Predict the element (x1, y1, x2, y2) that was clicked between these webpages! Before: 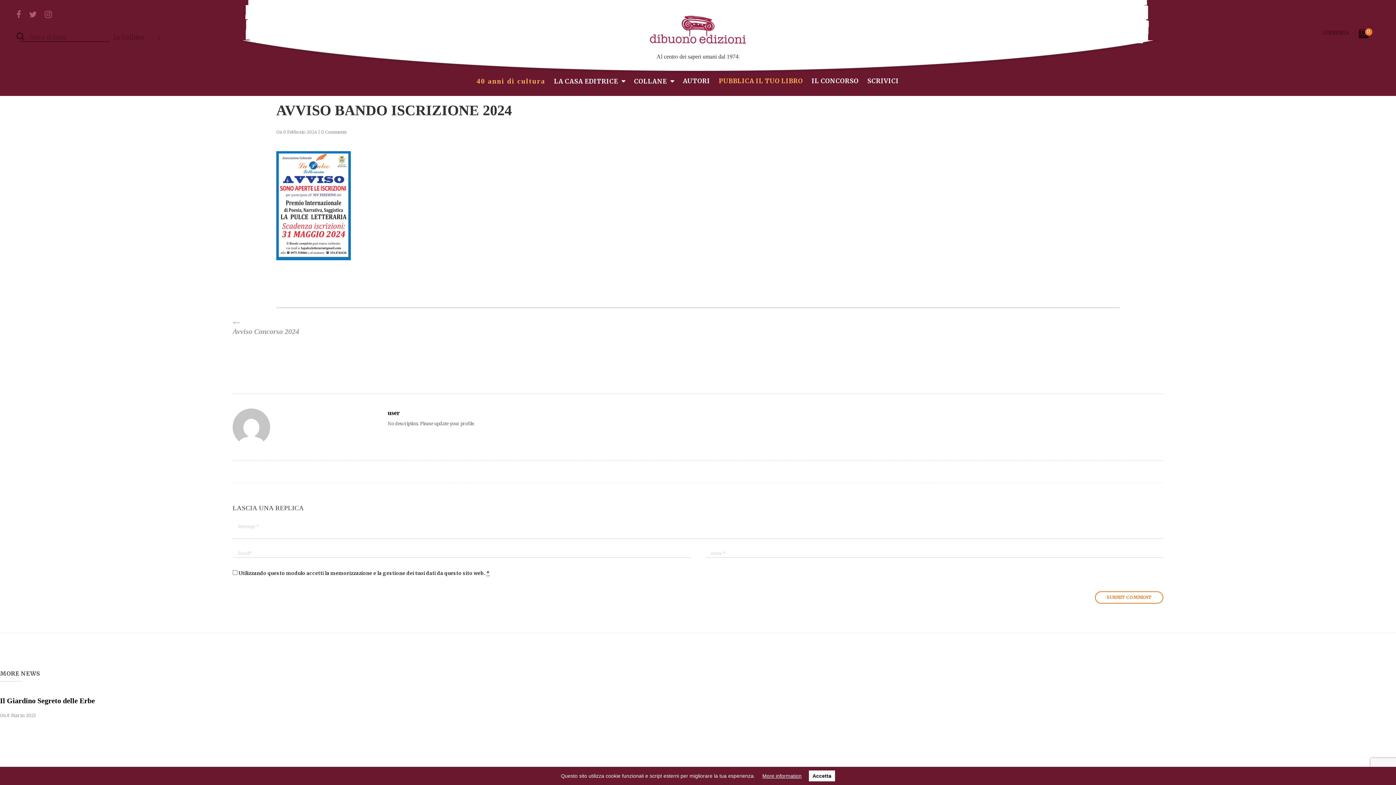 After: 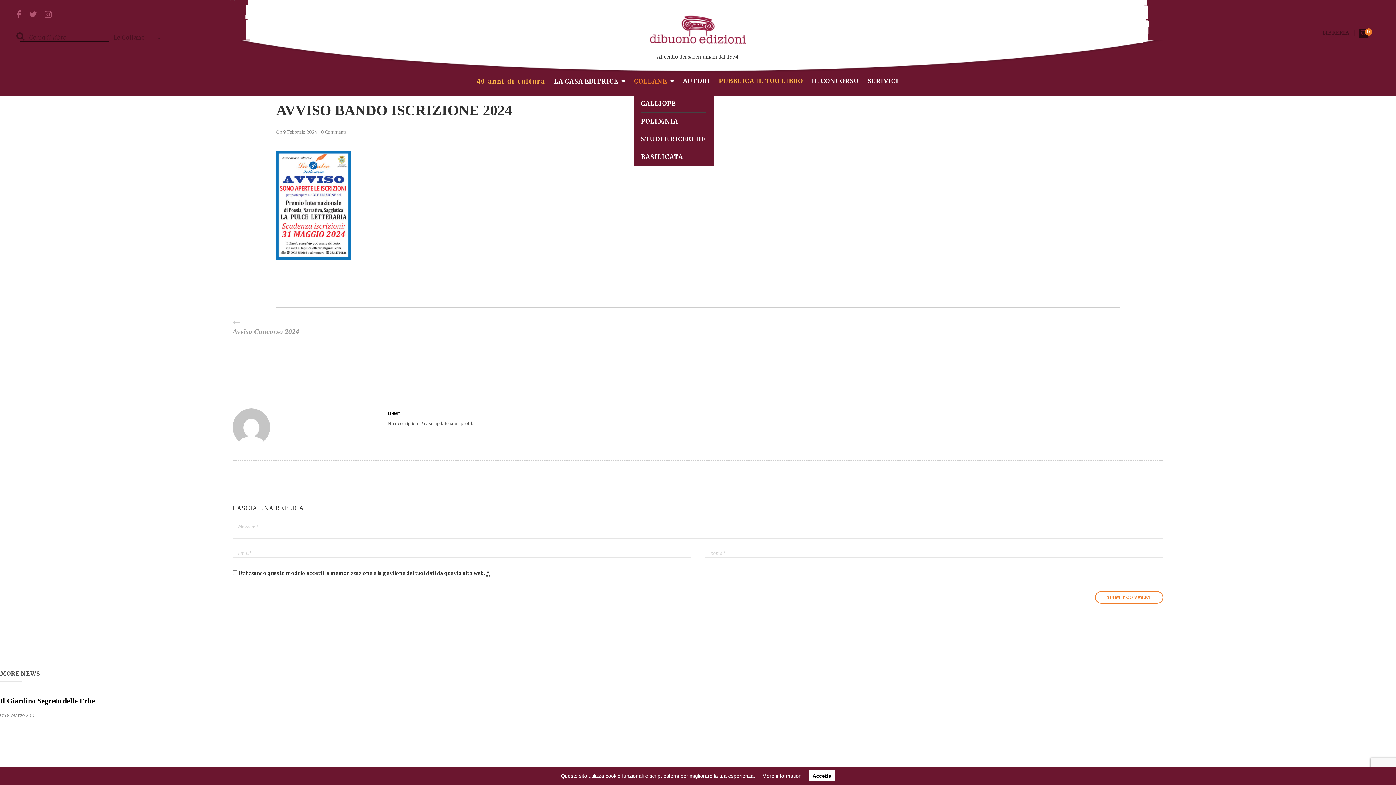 Action: label: COLLANE bbox: (634, 77, 674, 85)